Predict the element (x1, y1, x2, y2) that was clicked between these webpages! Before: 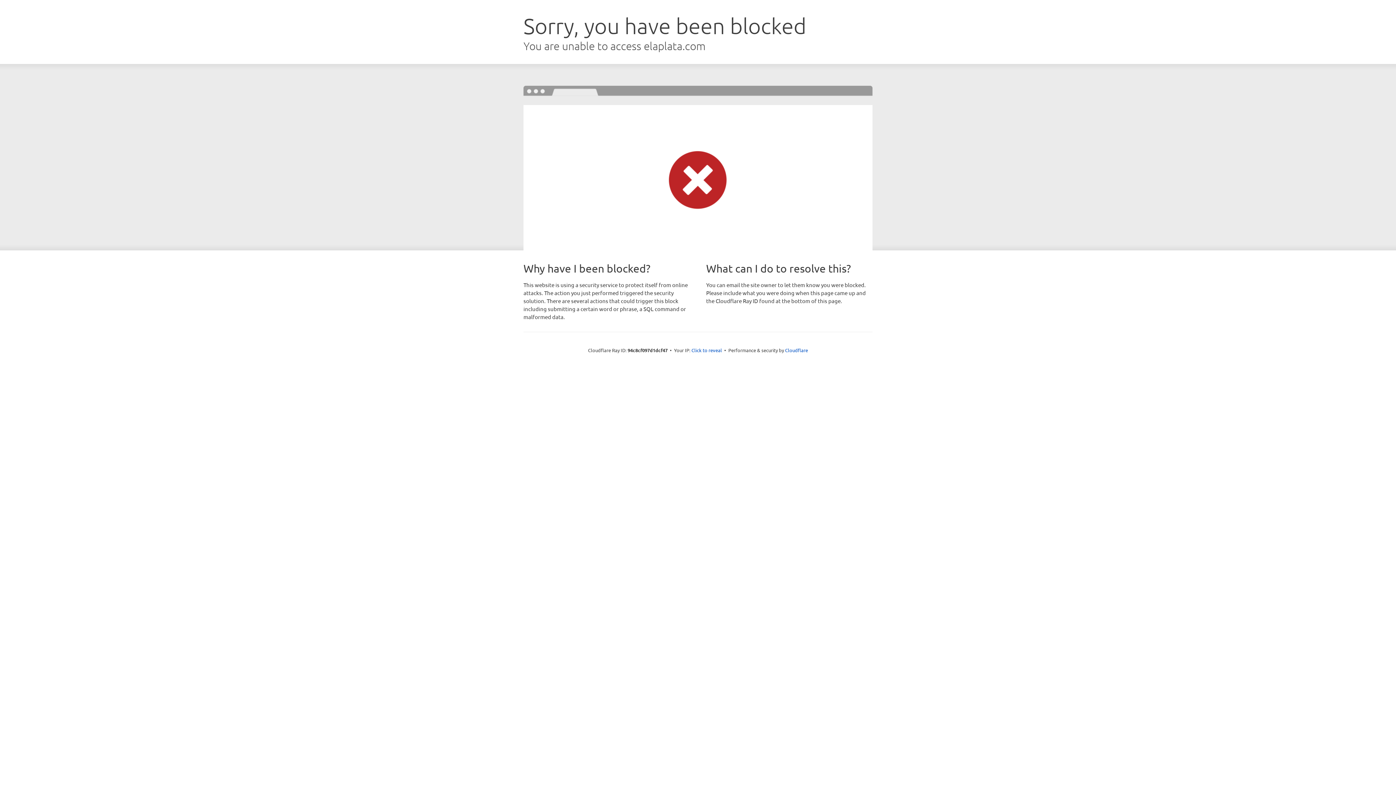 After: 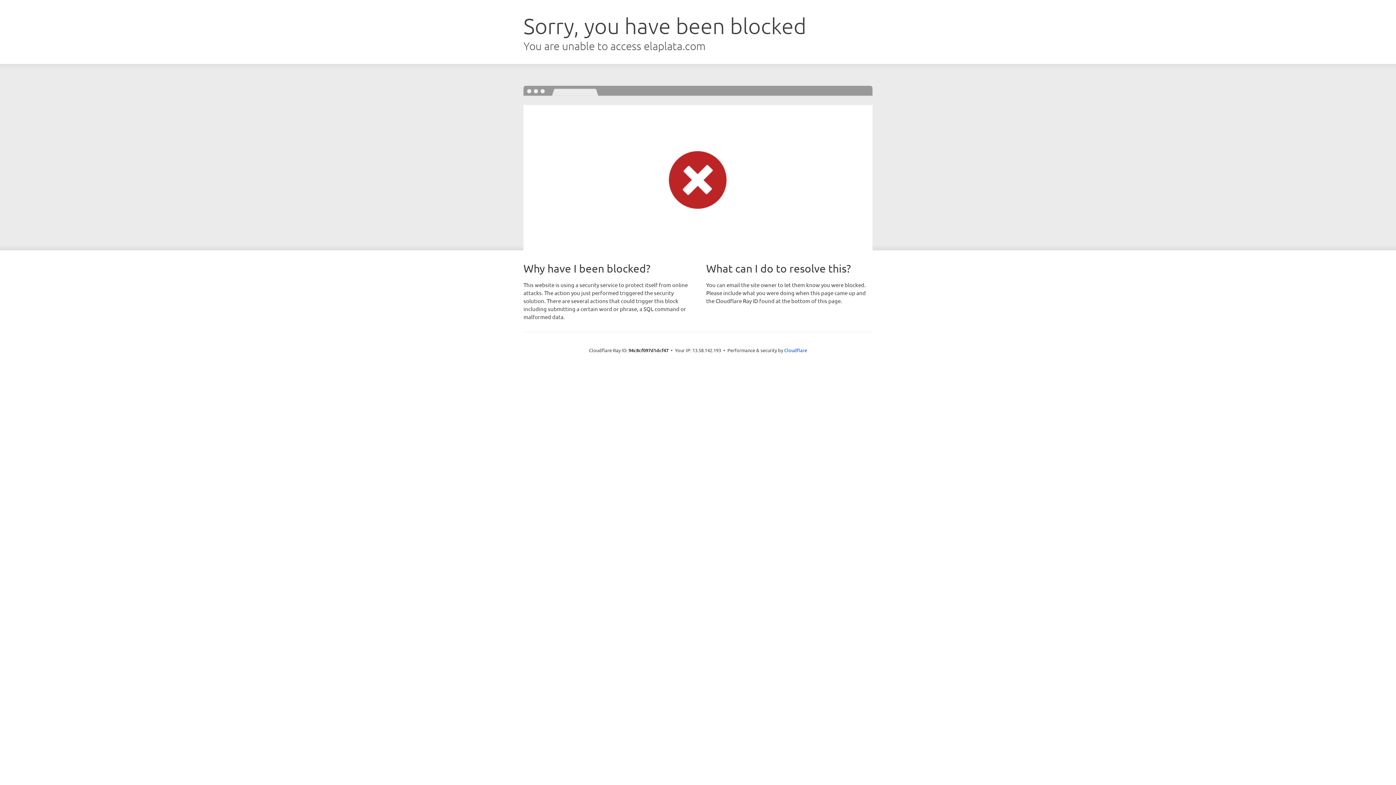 Action: bbox: (691, 346, 722, 353) label: Click to reveal